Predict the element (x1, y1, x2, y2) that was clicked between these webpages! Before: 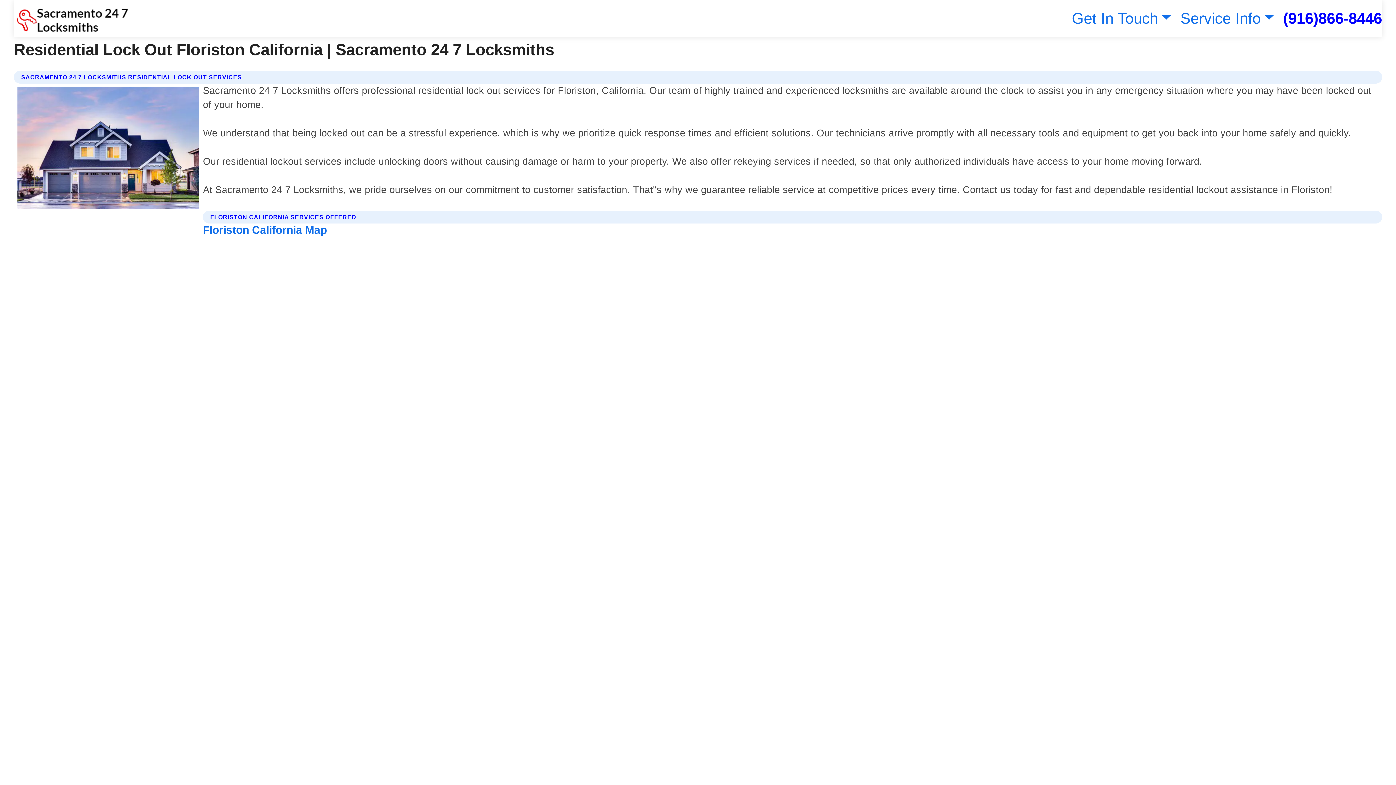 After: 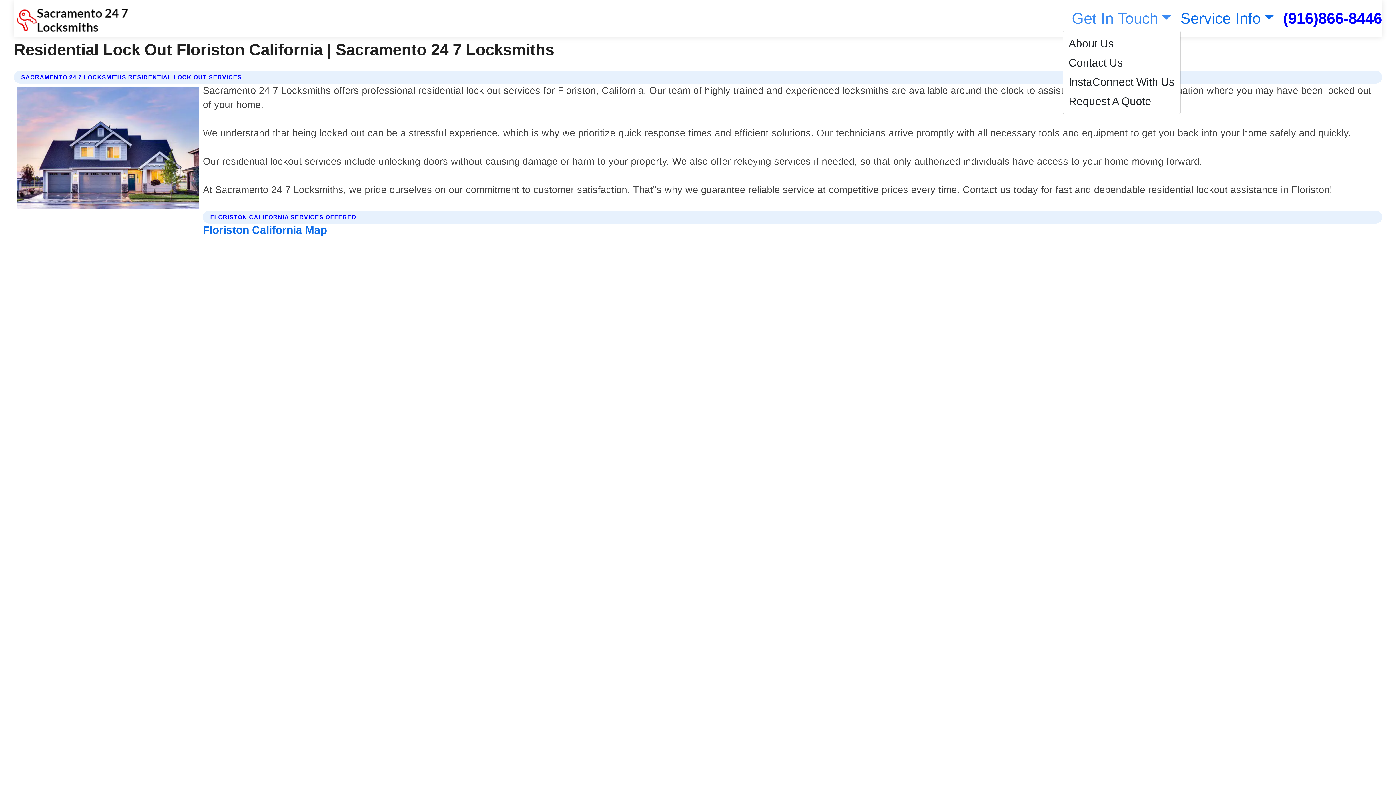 Action: label: Get In Touch bbox: (1068, 9, 1171, 26)